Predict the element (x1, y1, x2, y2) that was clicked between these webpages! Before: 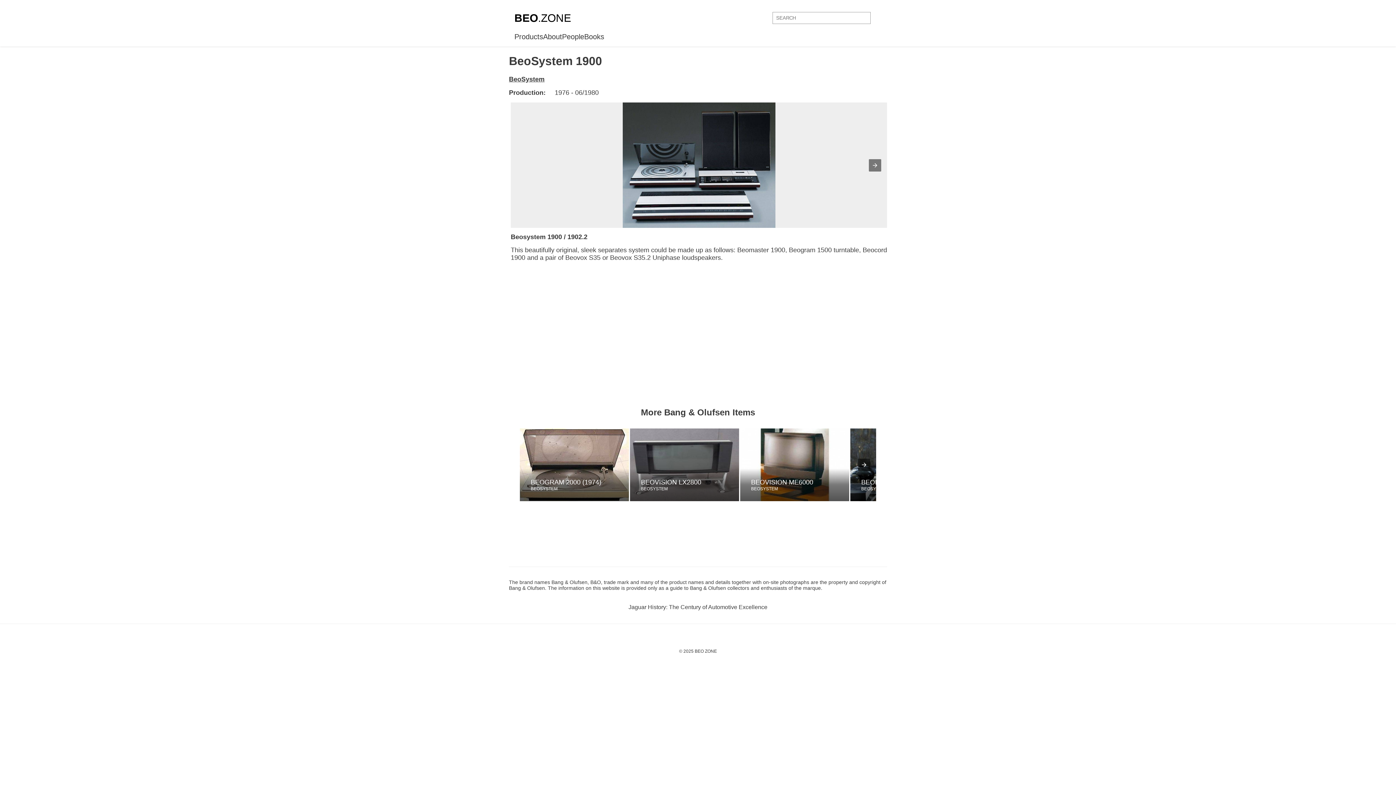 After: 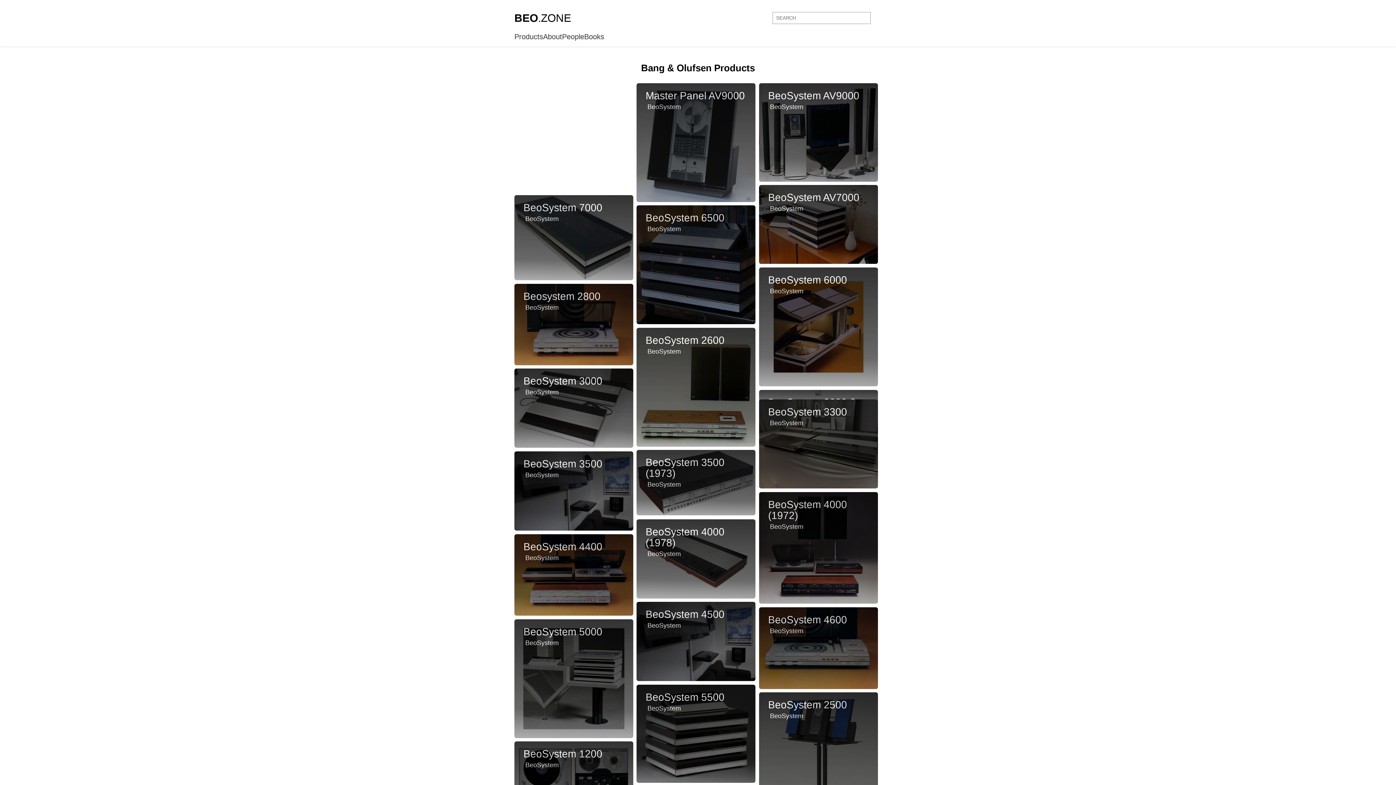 Action: bbox: (509, 75, 552, 83) label: BeoSystem